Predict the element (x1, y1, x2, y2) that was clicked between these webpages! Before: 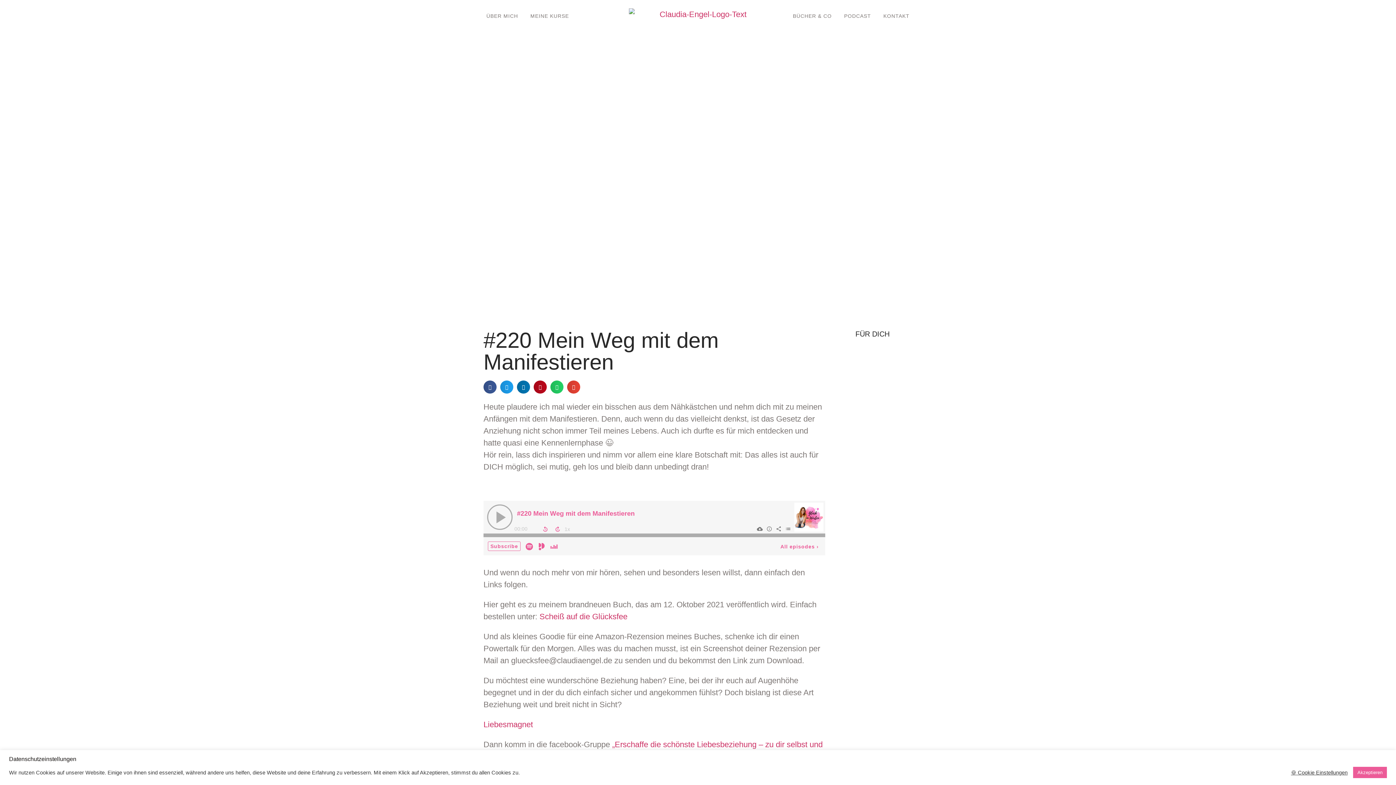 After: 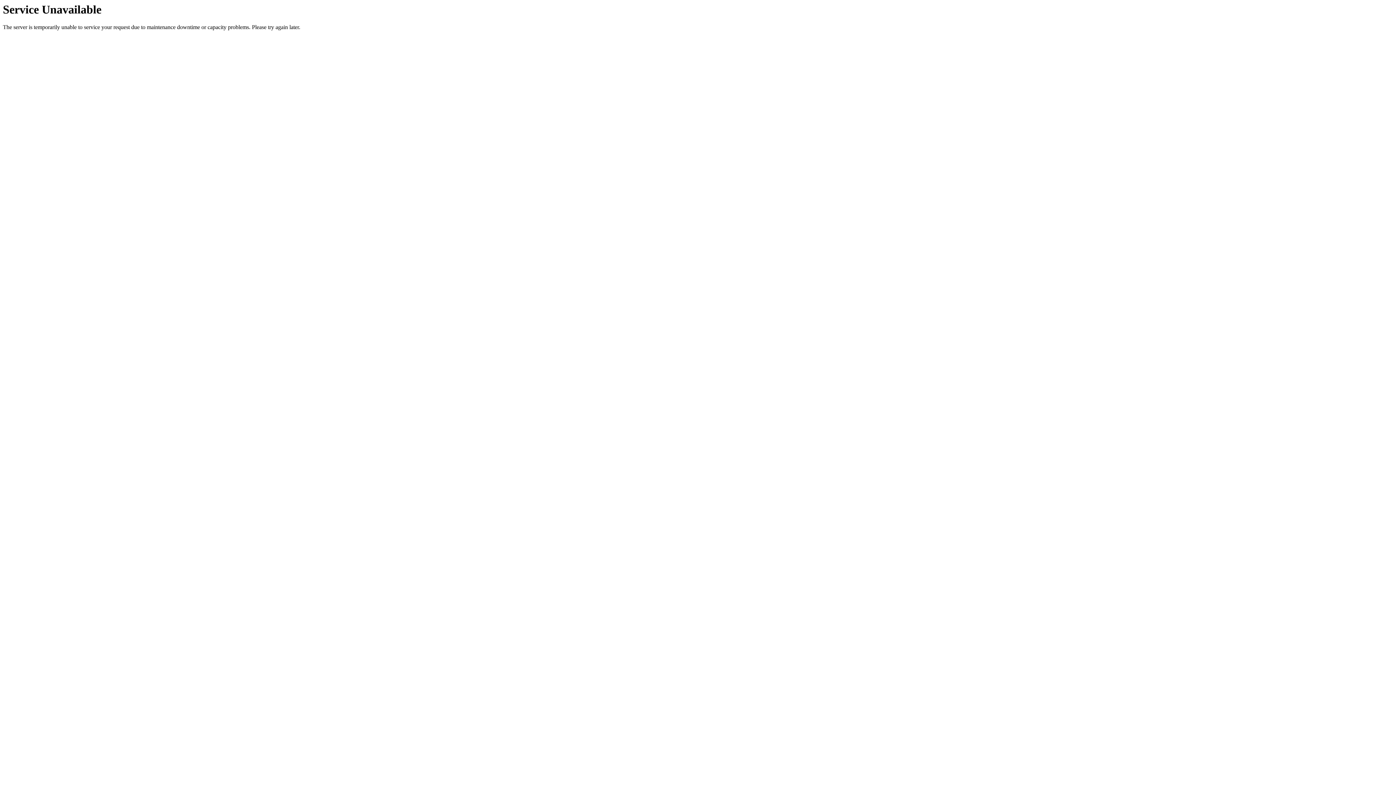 Action: label: Liebesmagnet bbox: (483, 720, 533, 729)